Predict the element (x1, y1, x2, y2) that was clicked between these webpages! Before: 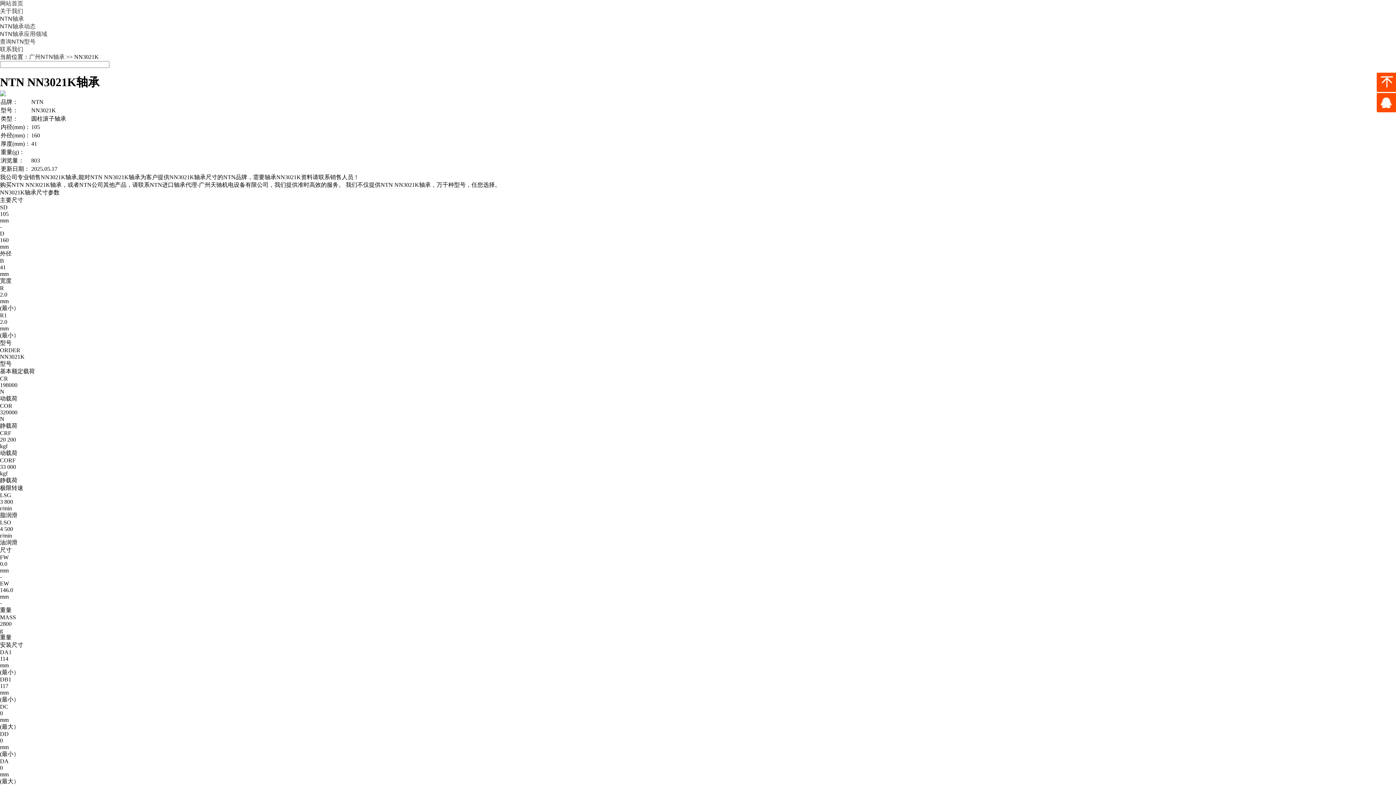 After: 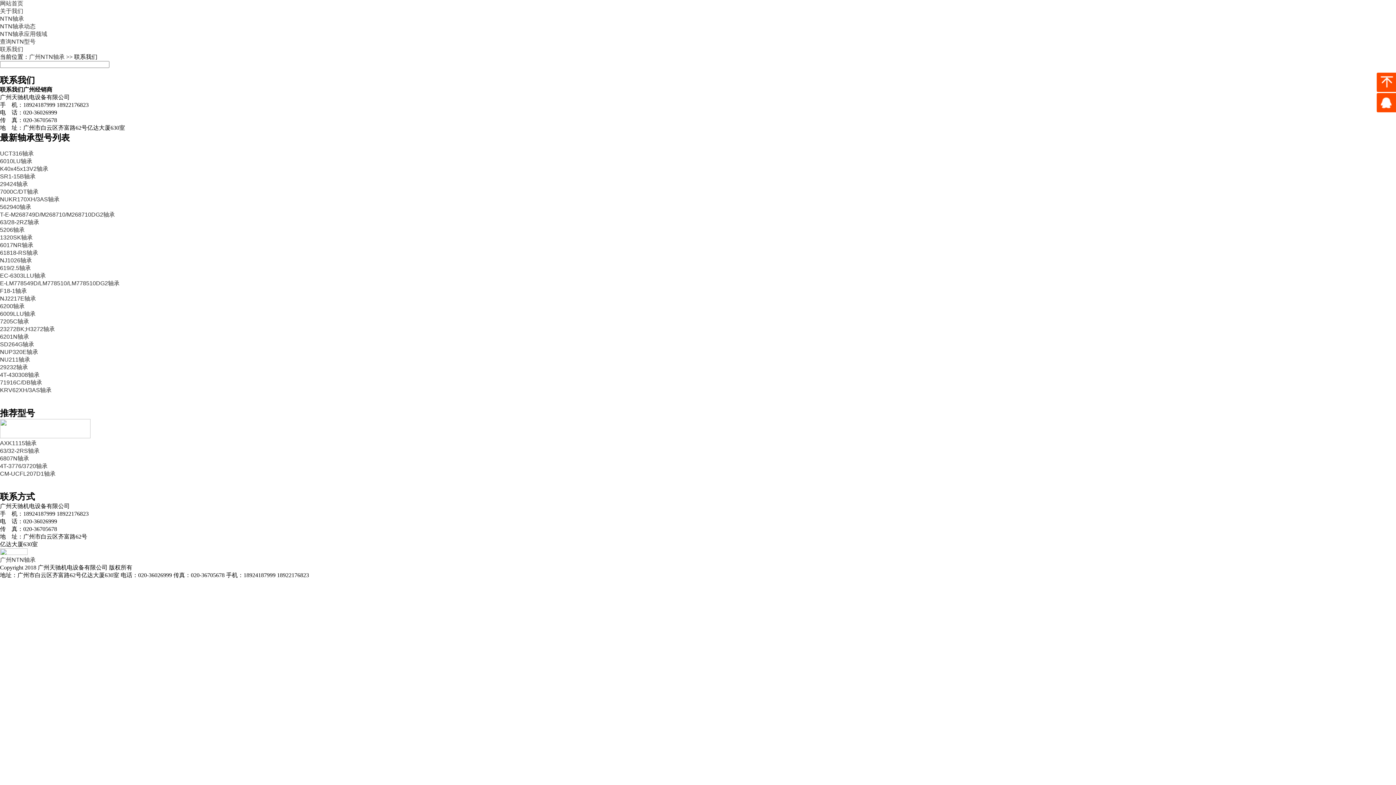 Action: label: 联系我们 bbox: (0, 46, 23, 52)